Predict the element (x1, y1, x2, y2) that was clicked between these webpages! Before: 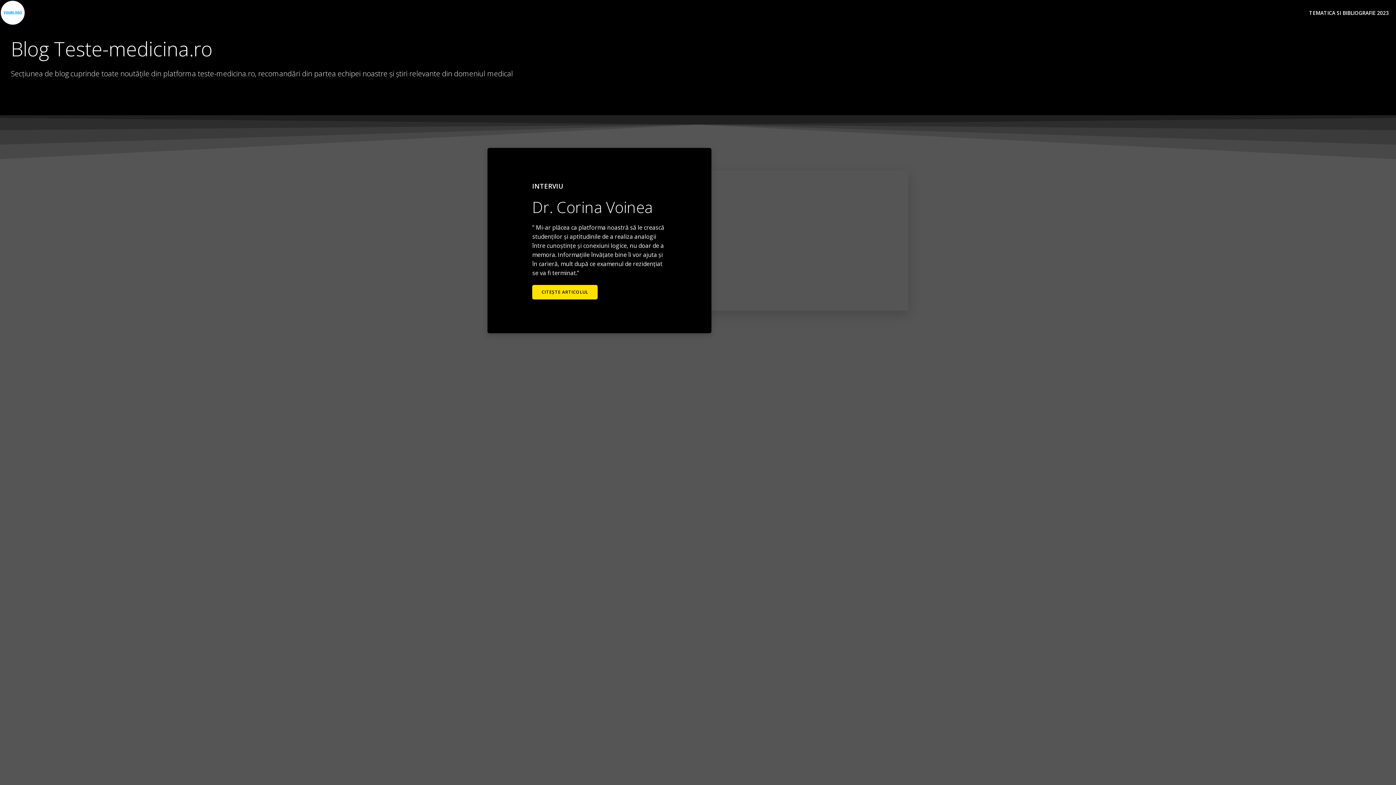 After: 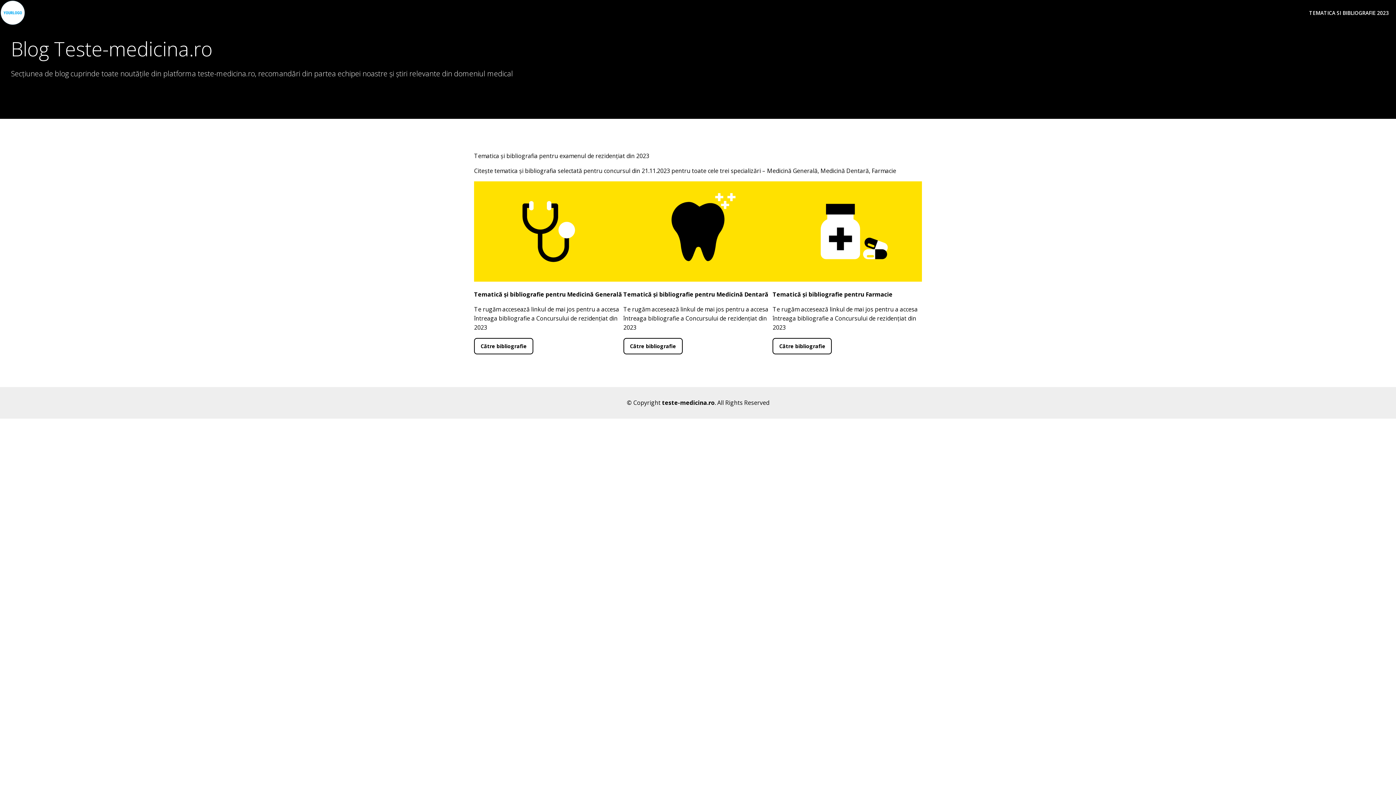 Action: label: TEMATICA SI BIBLIOGRAFIE 2023 bbox: (1309, 8, 1389, 16)